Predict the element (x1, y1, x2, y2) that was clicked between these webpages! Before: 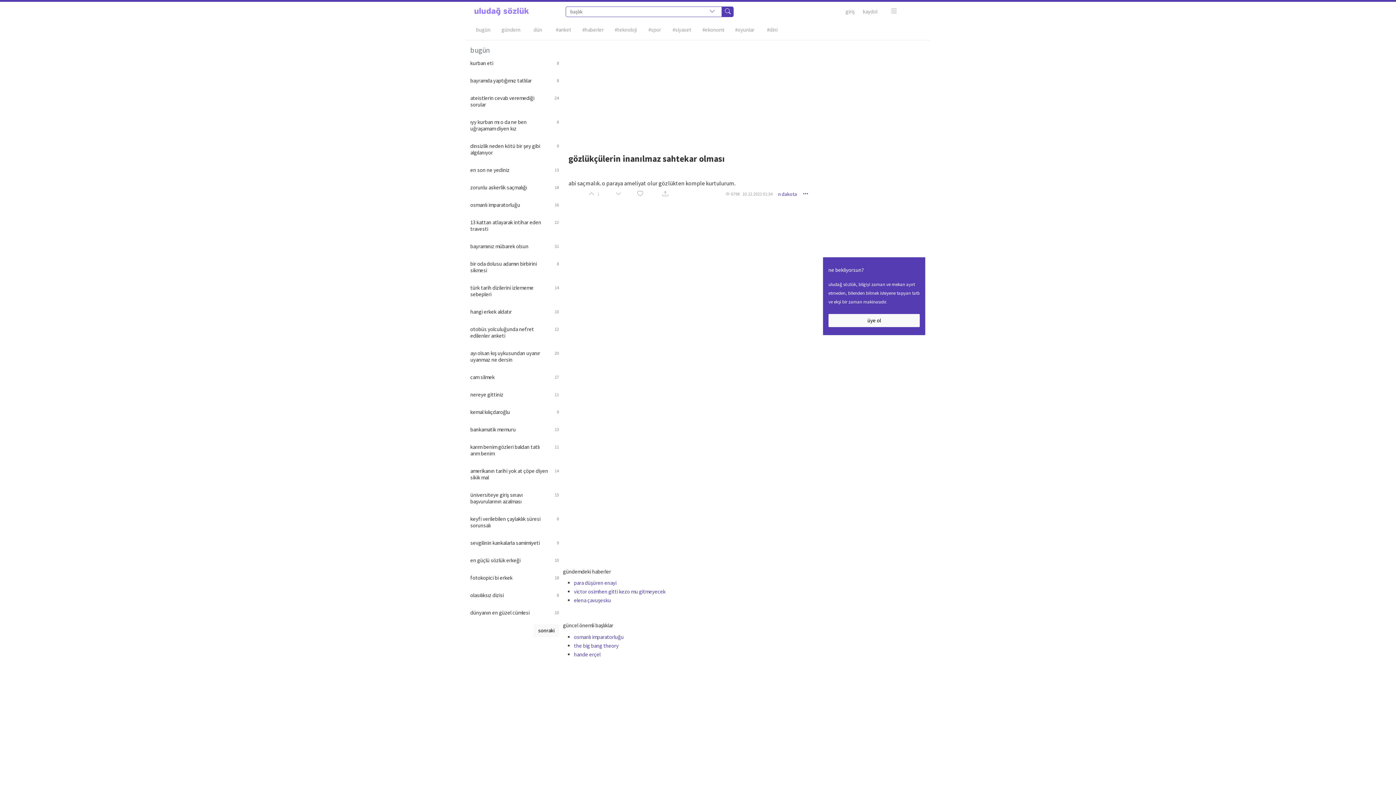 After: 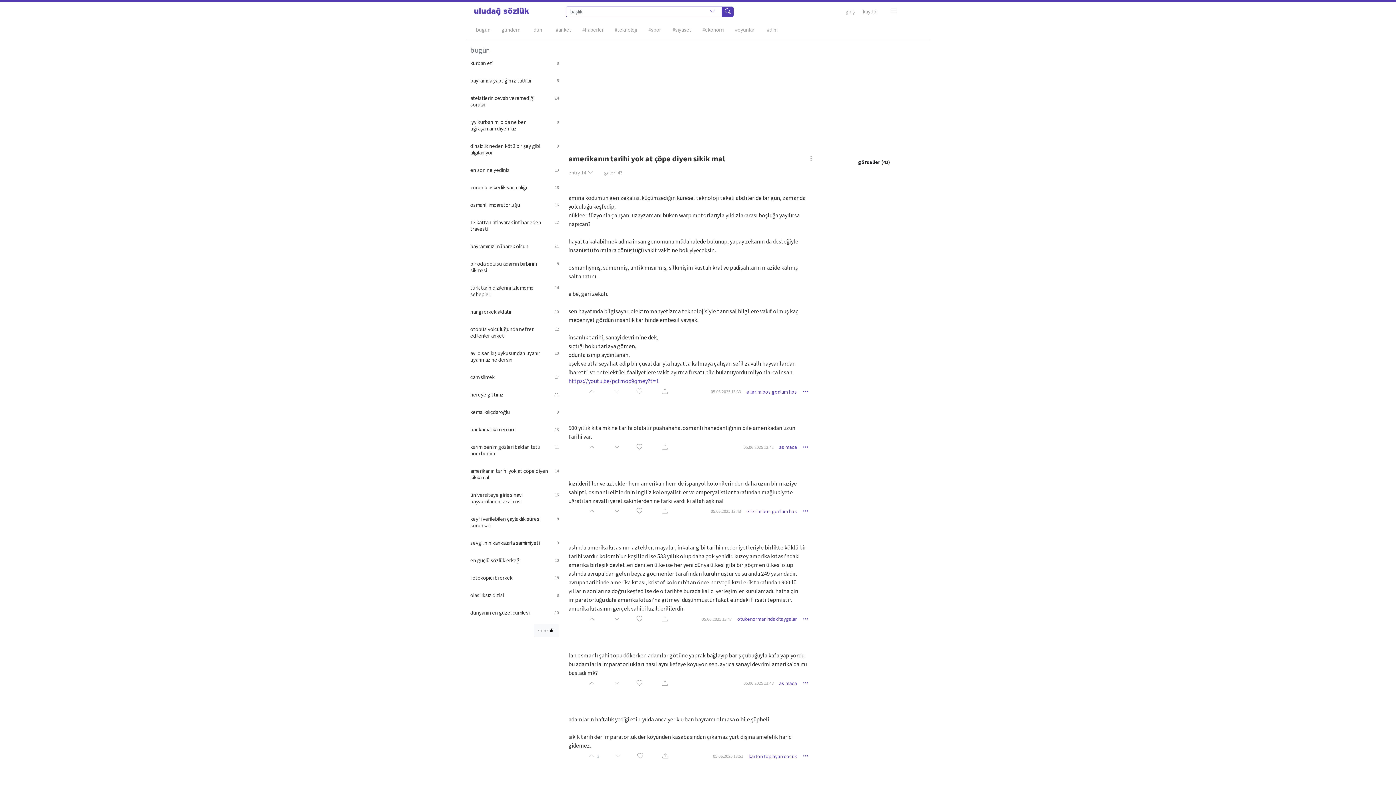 Action: label: amerikanın tarihi yok at çöpe diyen sikik mal
14 bbox: (470, 462, 559, 486)